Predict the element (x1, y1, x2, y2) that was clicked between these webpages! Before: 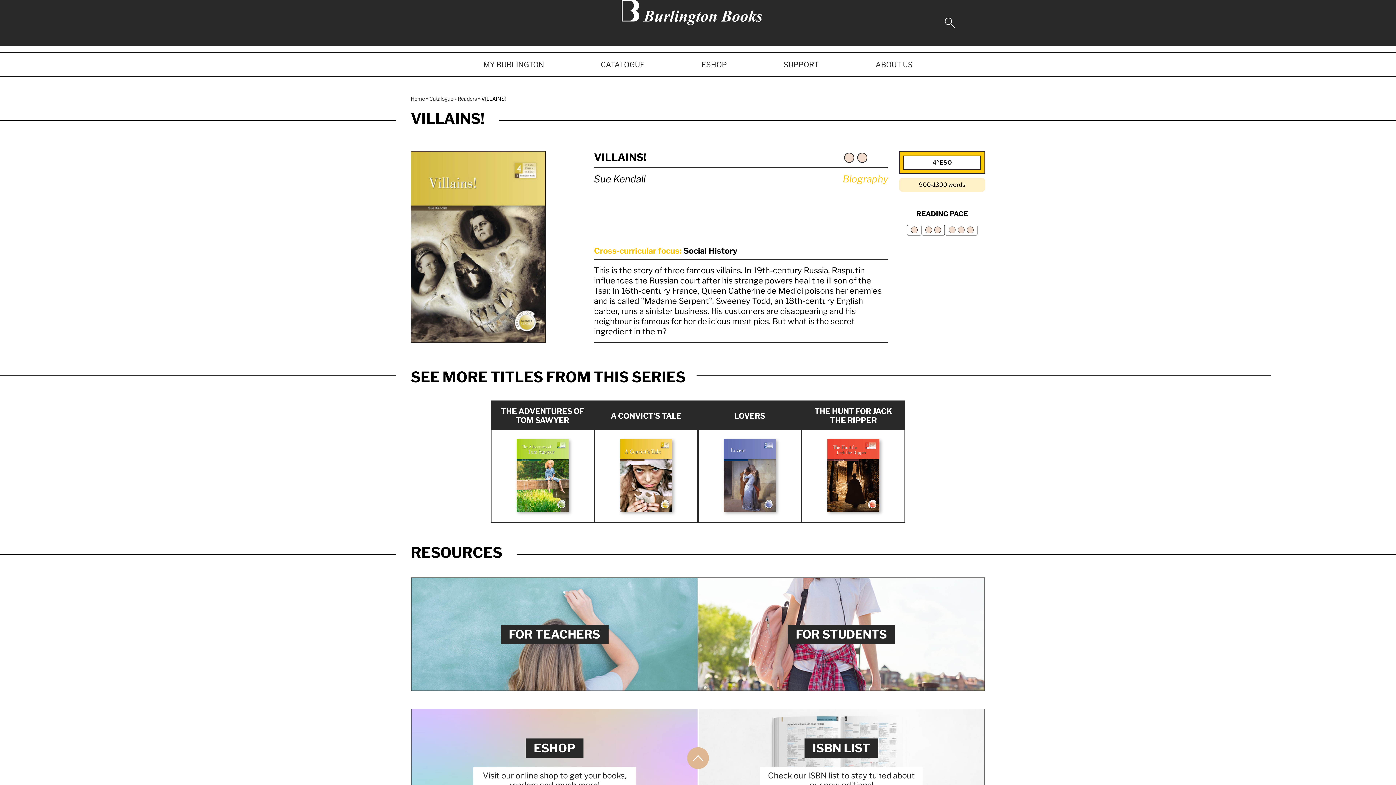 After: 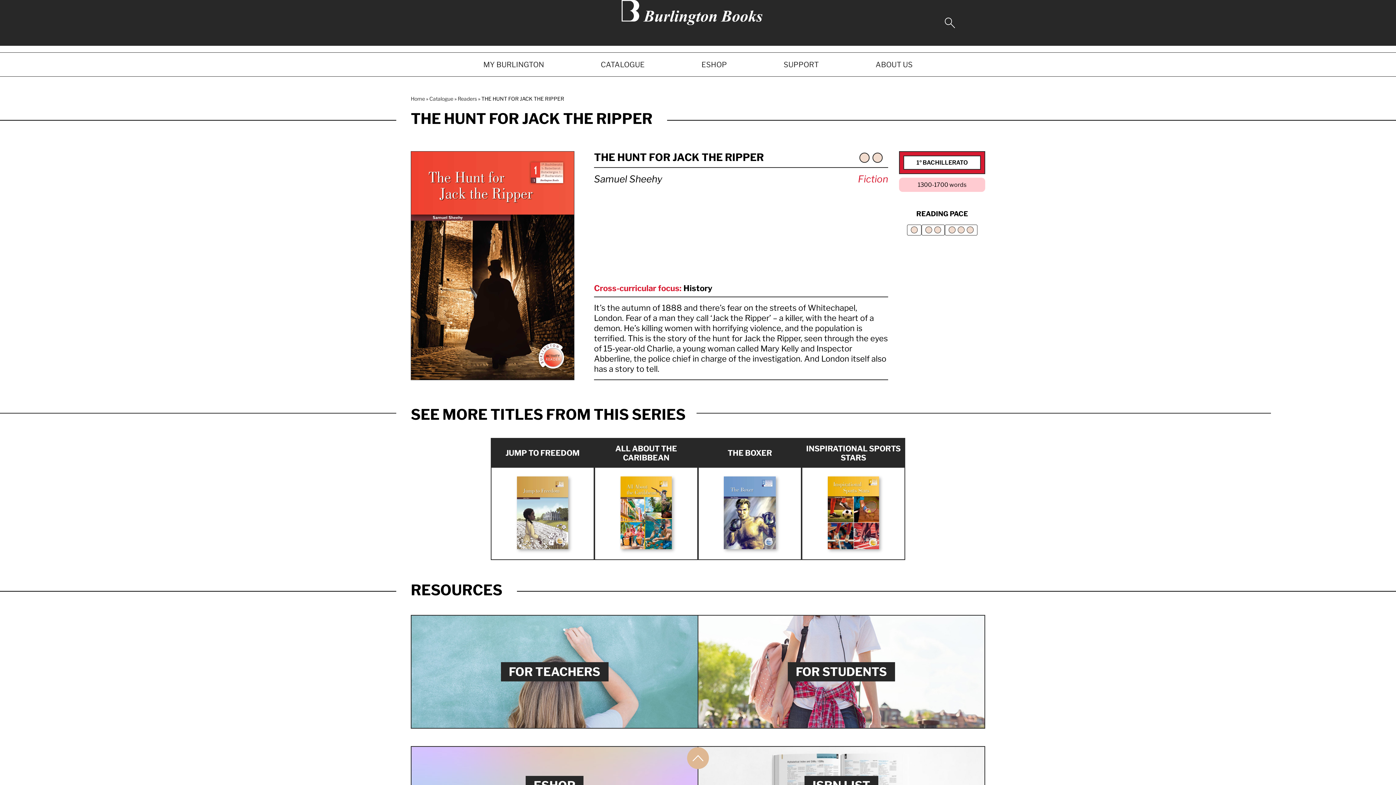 Action: bbox: (827, 430, 879, 522)